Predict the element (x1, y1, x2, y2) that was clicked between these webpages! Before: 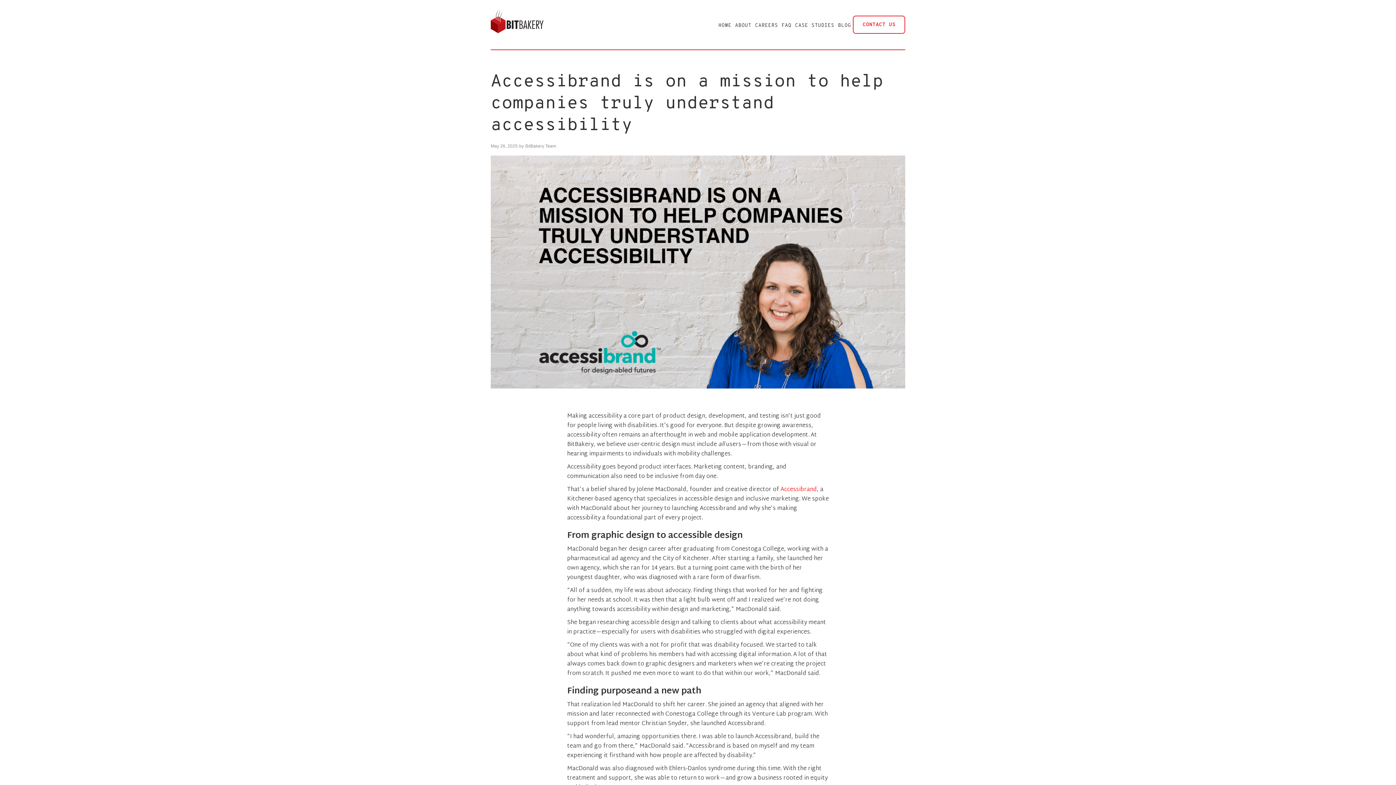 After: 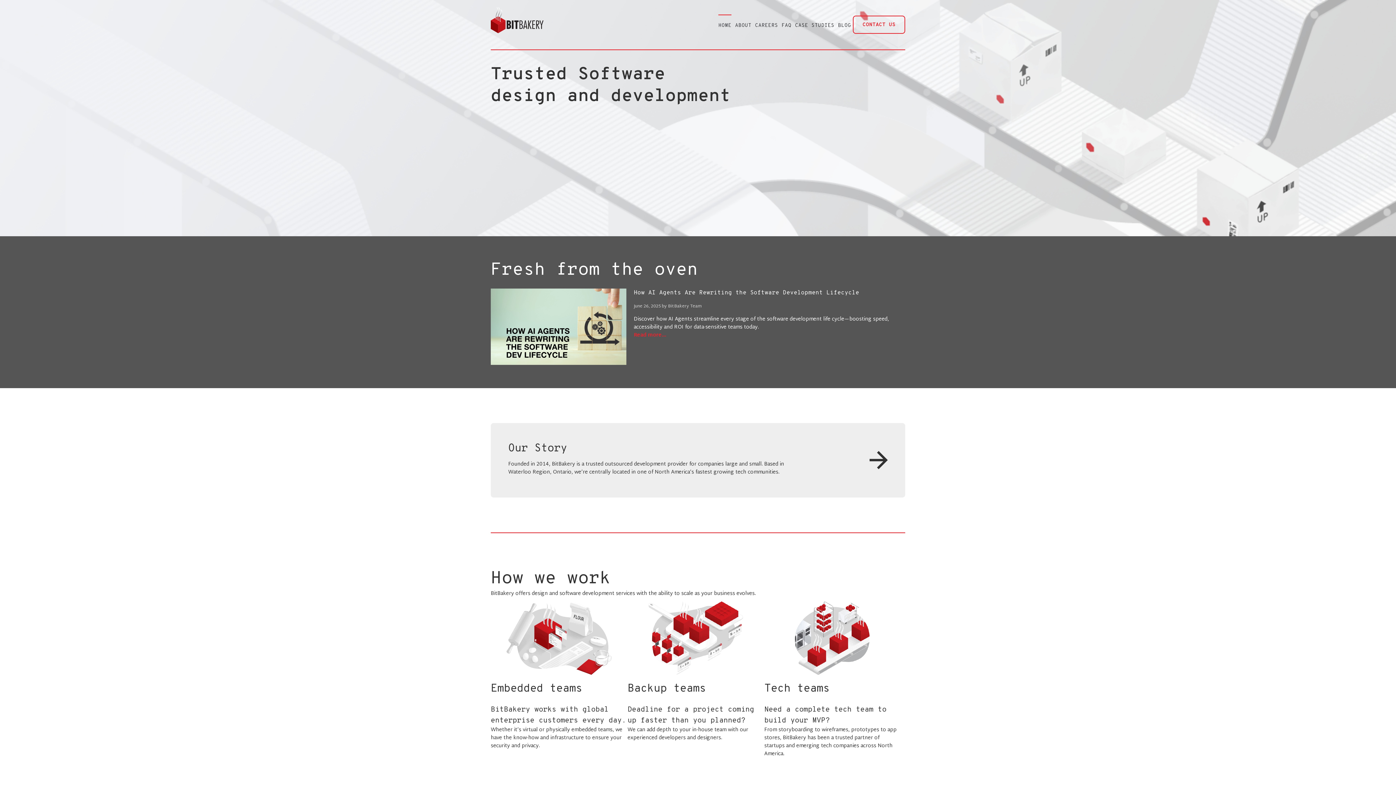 Action: label: HOME bbox: (718, 14, 731, 35)